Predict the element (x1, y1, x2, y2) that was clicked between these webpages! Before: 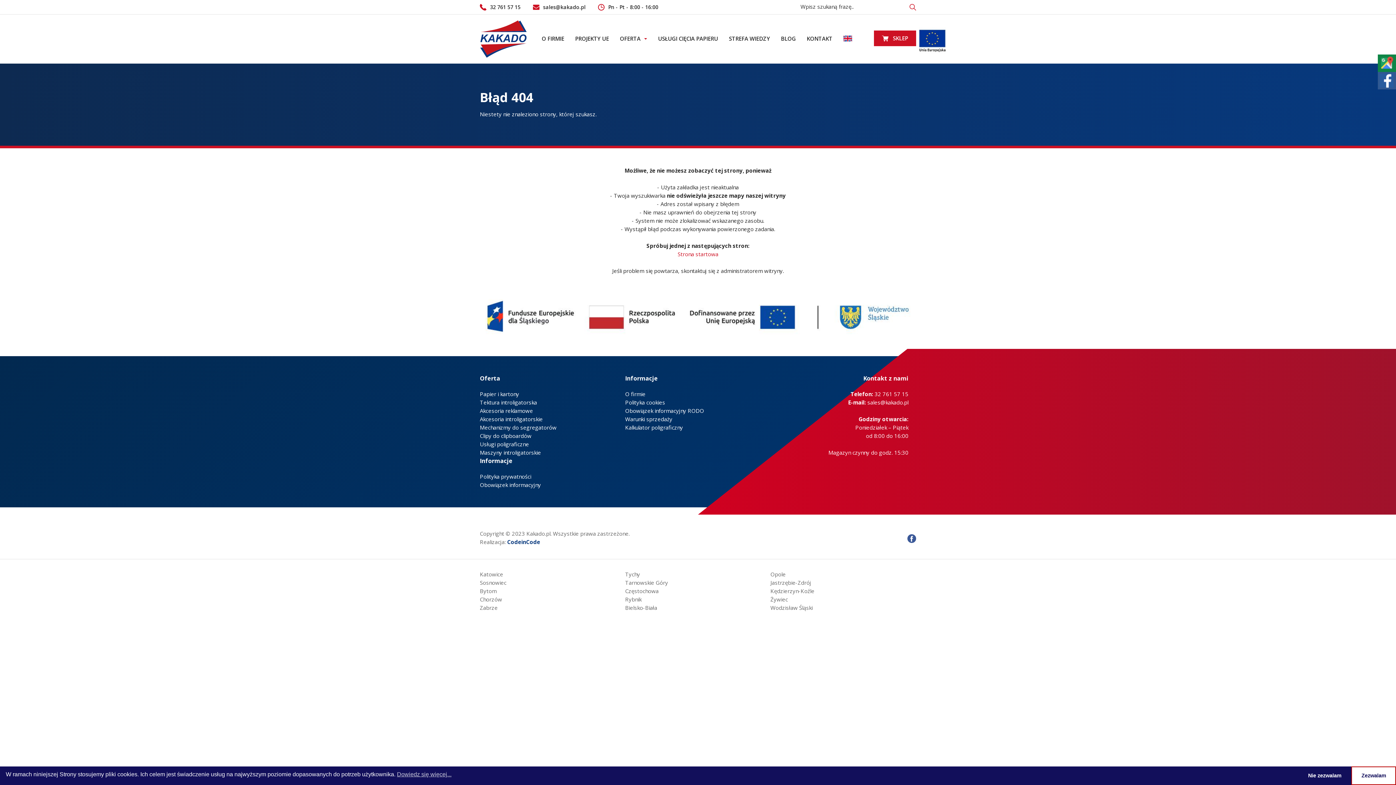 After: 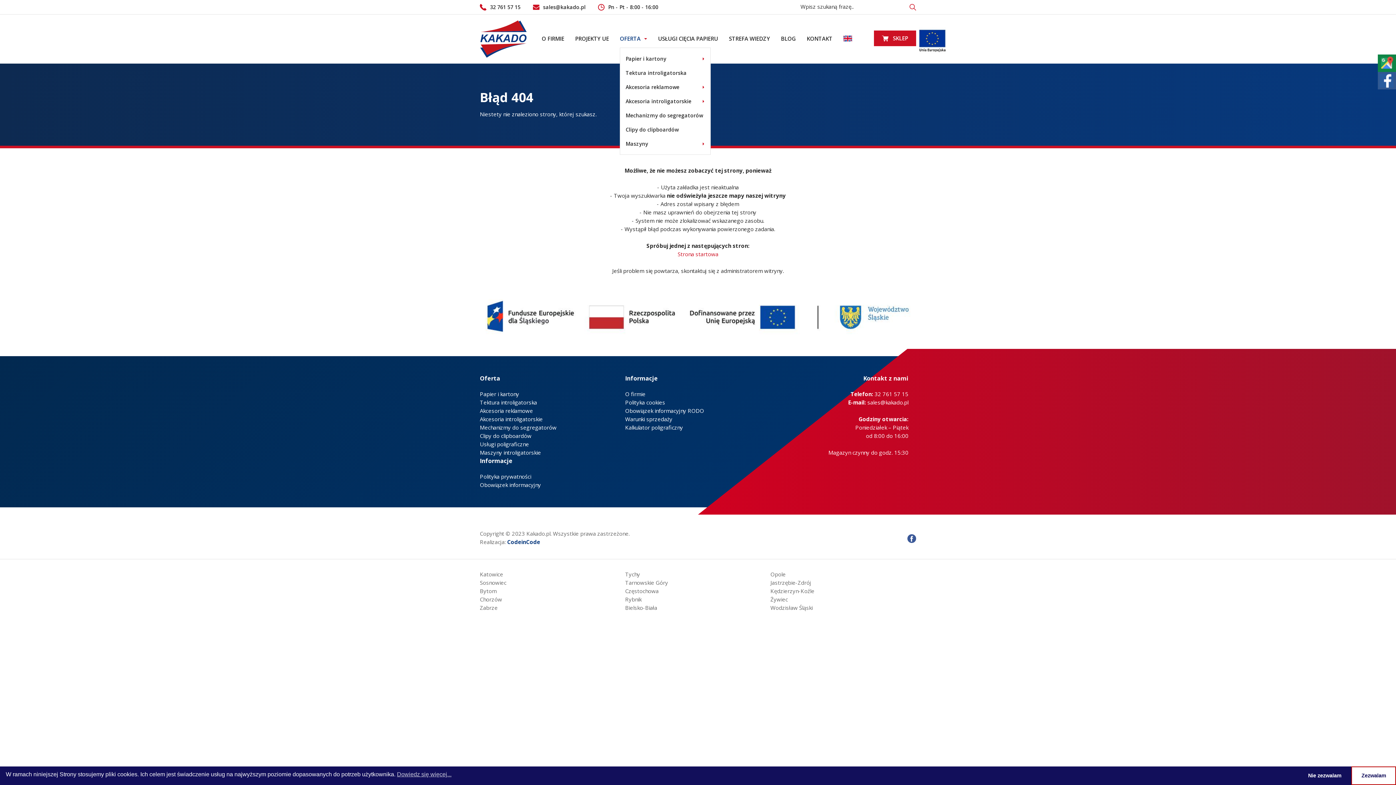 Action: label: OFERTA bbox: (620, 31, 647, 45)